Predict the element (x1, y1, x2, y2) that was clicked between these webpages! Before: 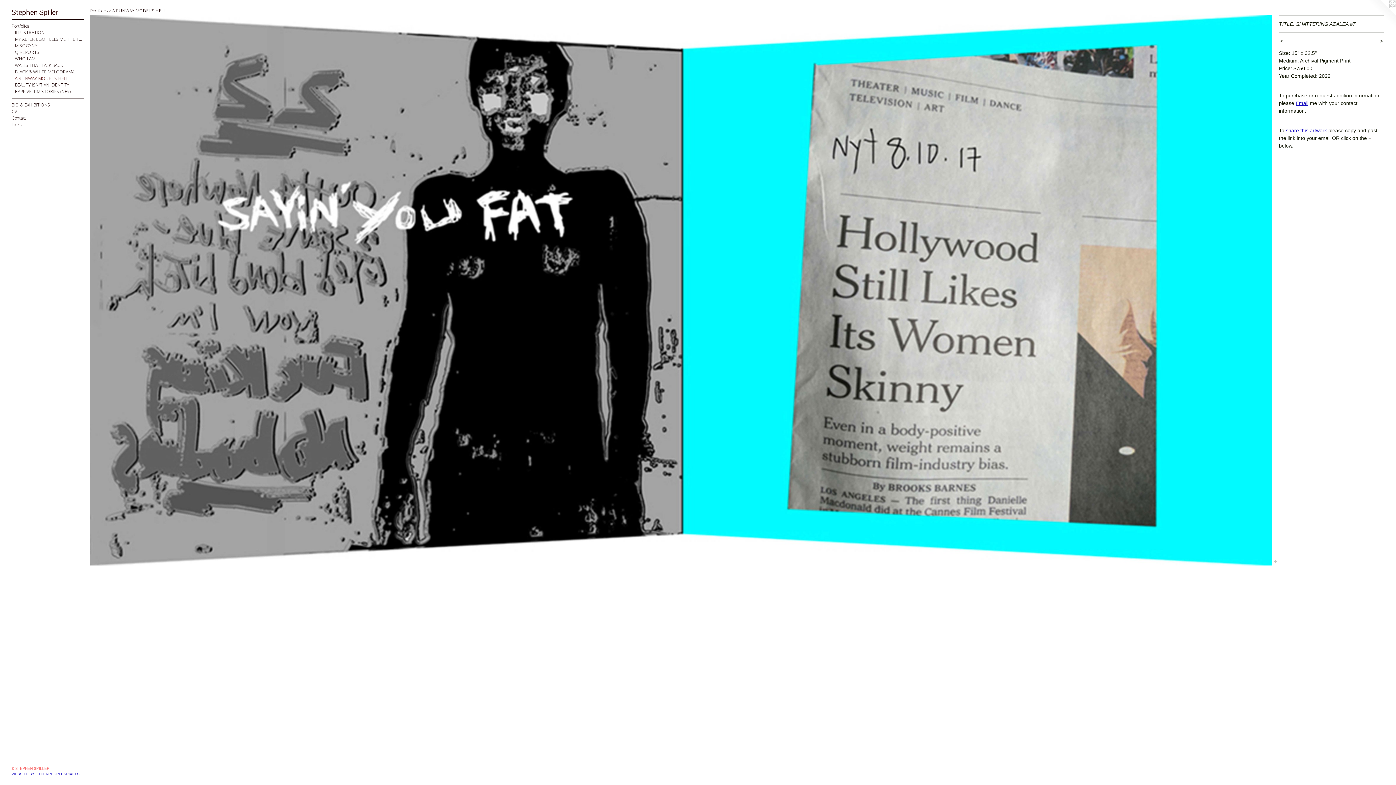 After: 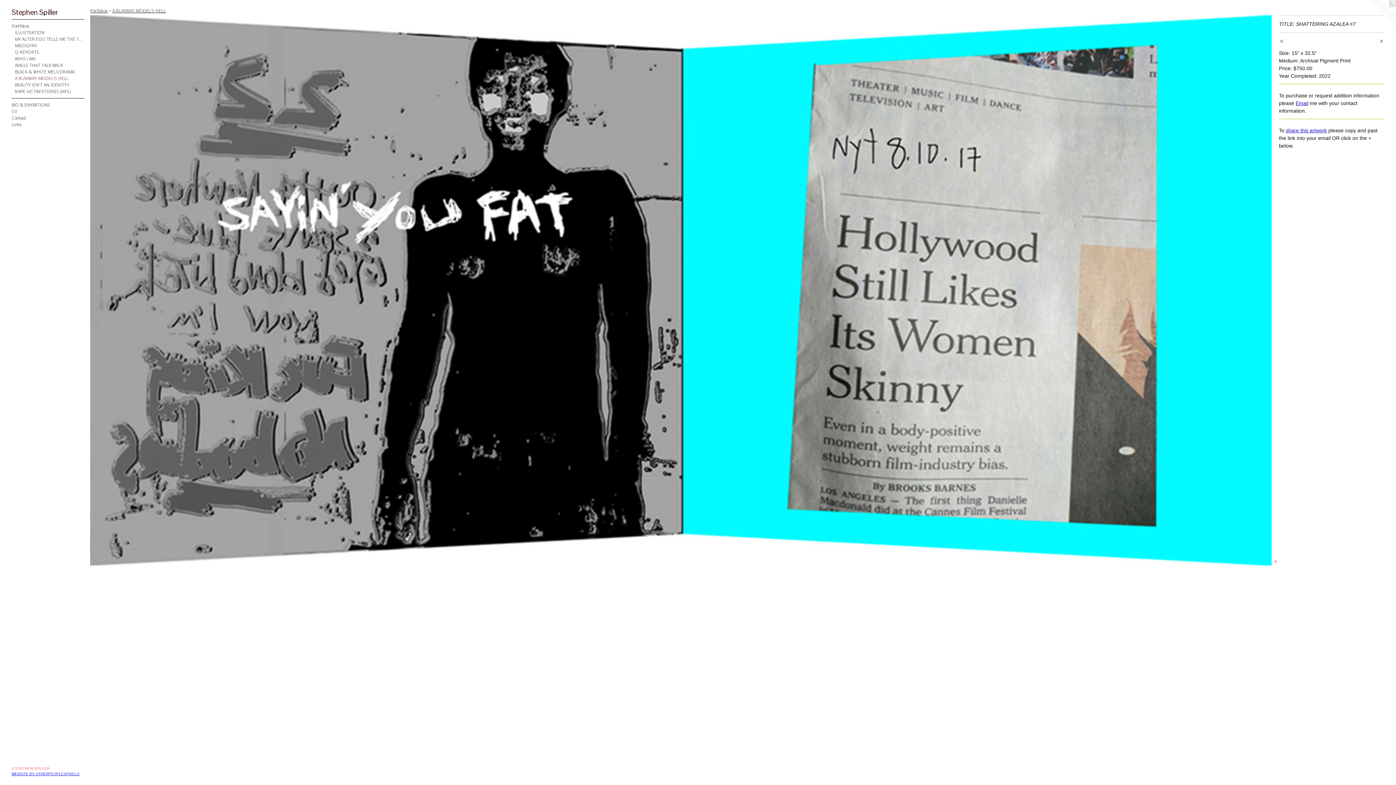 Action: bbox: (11, 772, 79, 776) label: WEBSITE BY OTHERPEOPLESPIXELS